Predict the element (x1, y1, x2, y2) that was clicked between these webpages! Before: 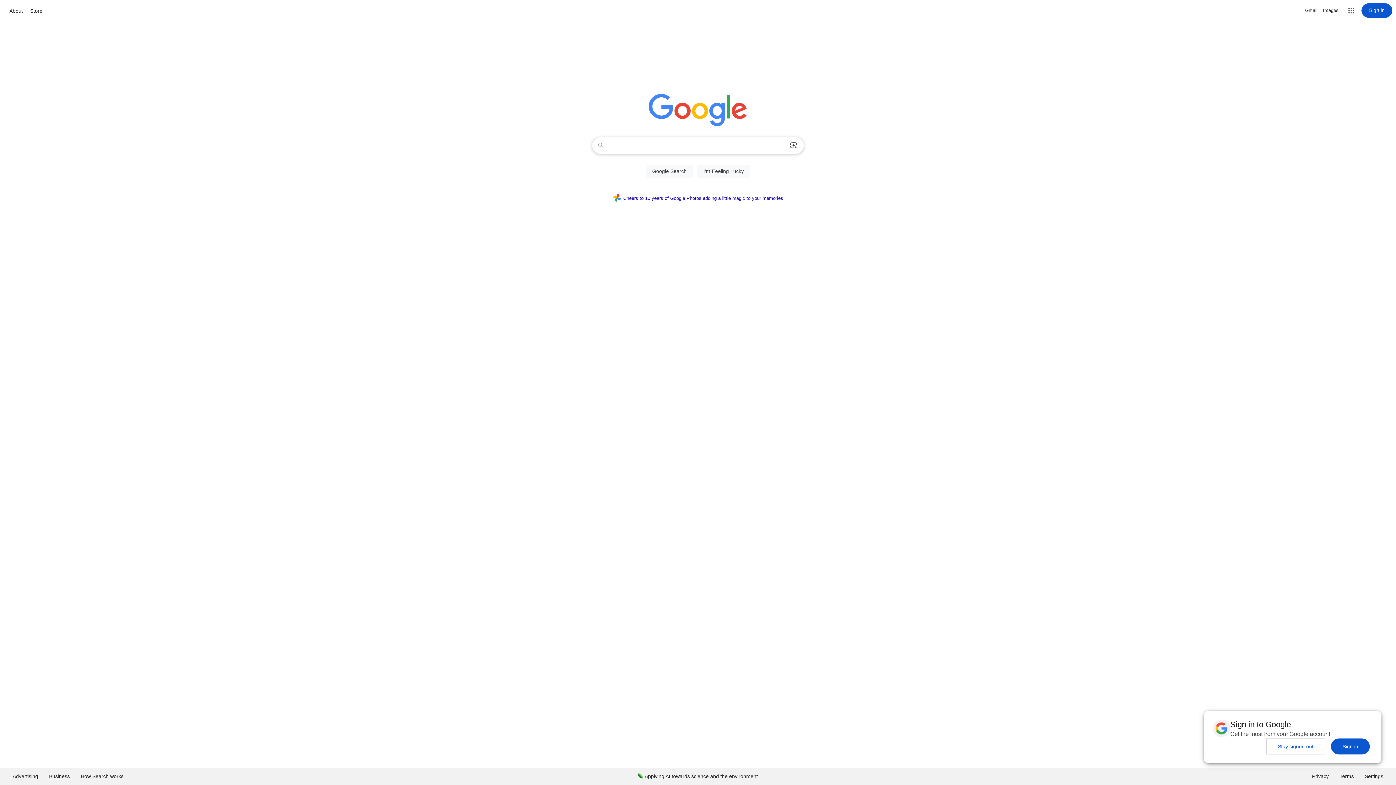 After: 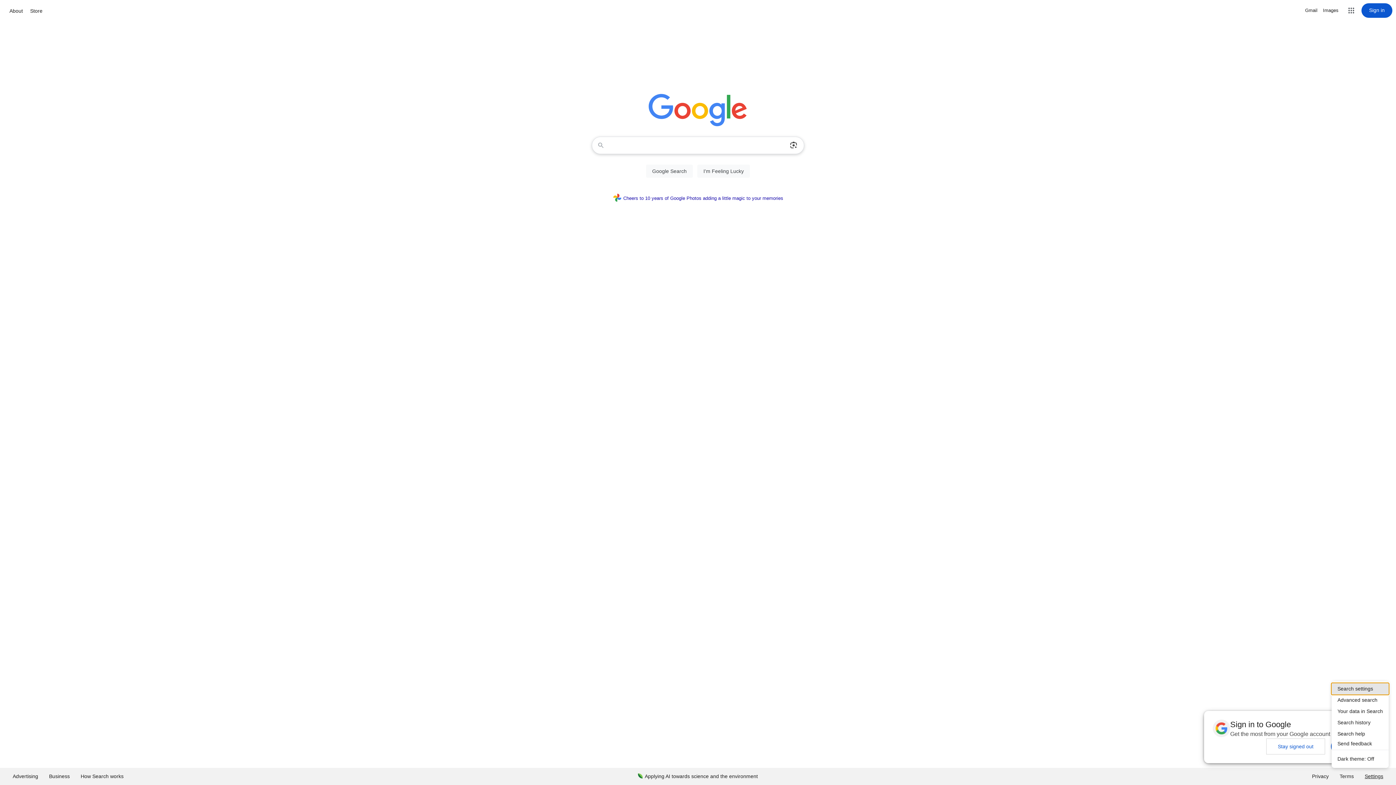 Action: bbox: (1359, 768, 1389, 785) label: Settings